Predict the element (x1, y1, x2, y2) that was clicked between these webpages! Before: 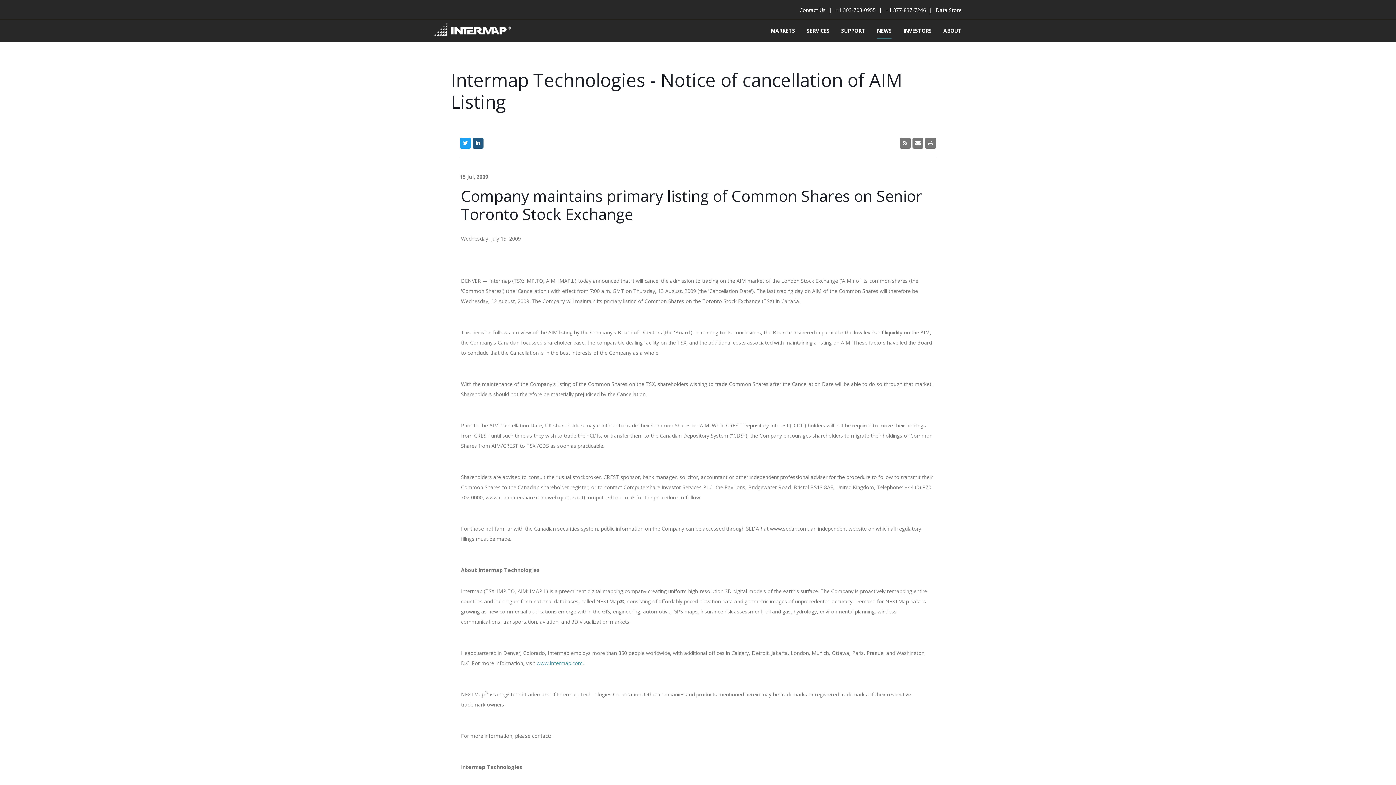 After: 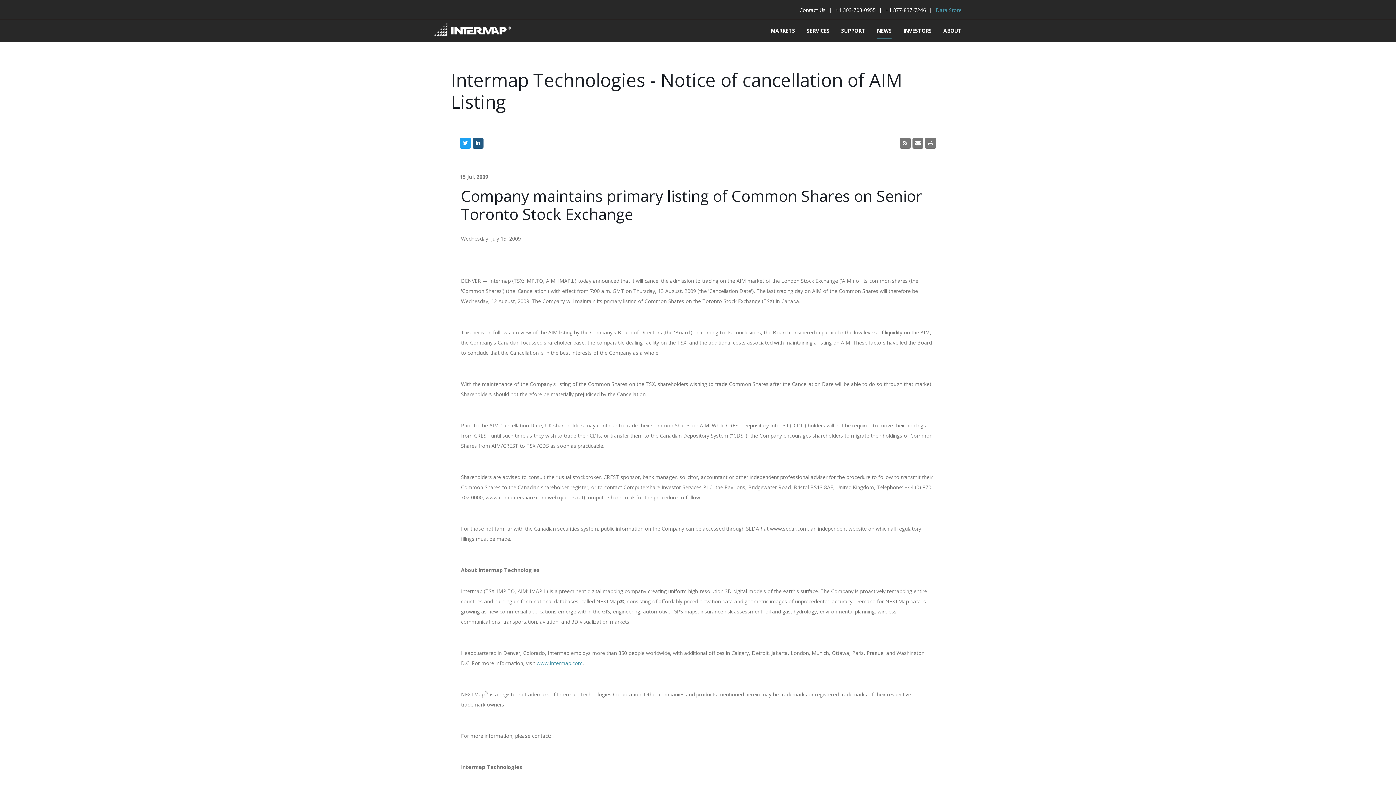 Action: label: Data Store bbox: (936, 6, 961, 13)